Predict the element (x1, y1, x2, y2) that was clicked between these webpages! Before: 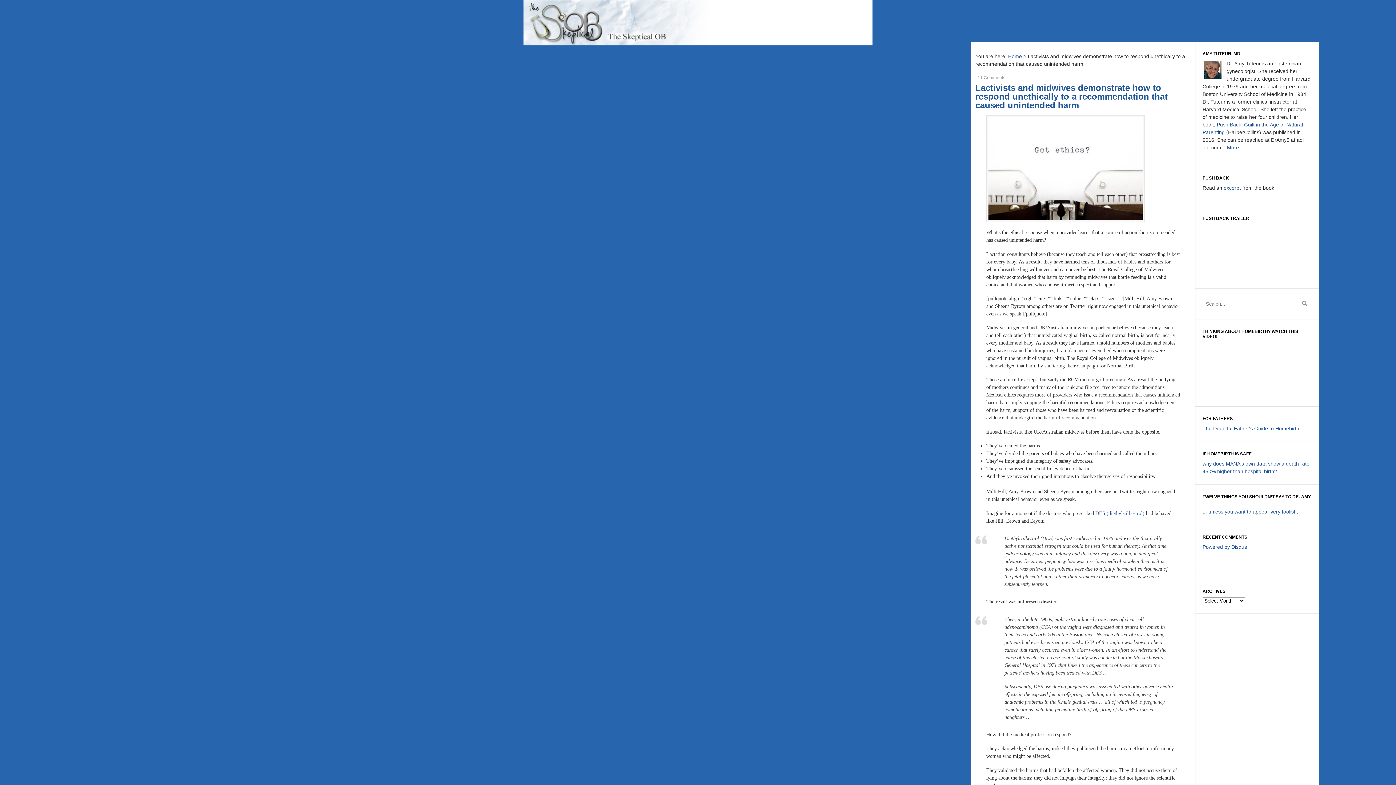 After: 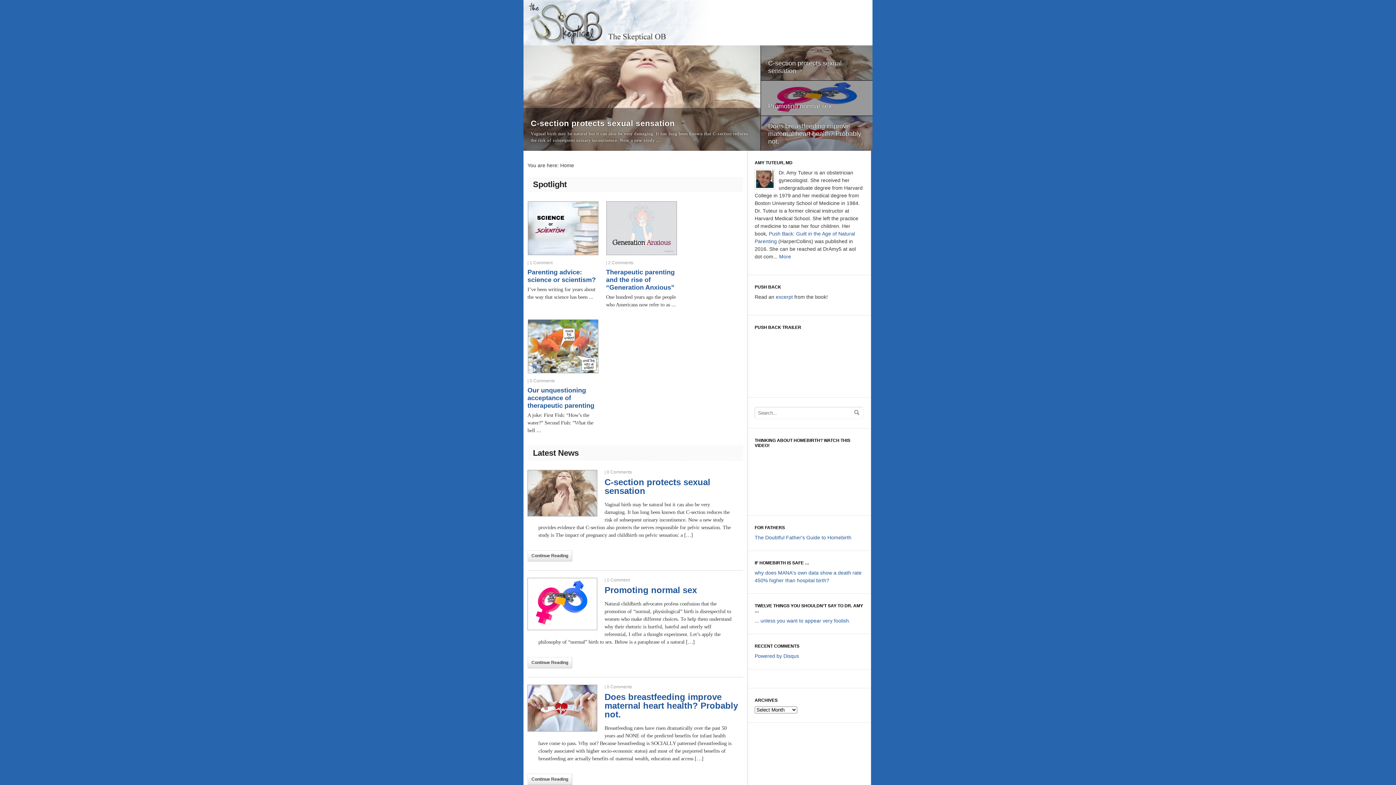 Action: bbox: (523, 40, 872, 46)